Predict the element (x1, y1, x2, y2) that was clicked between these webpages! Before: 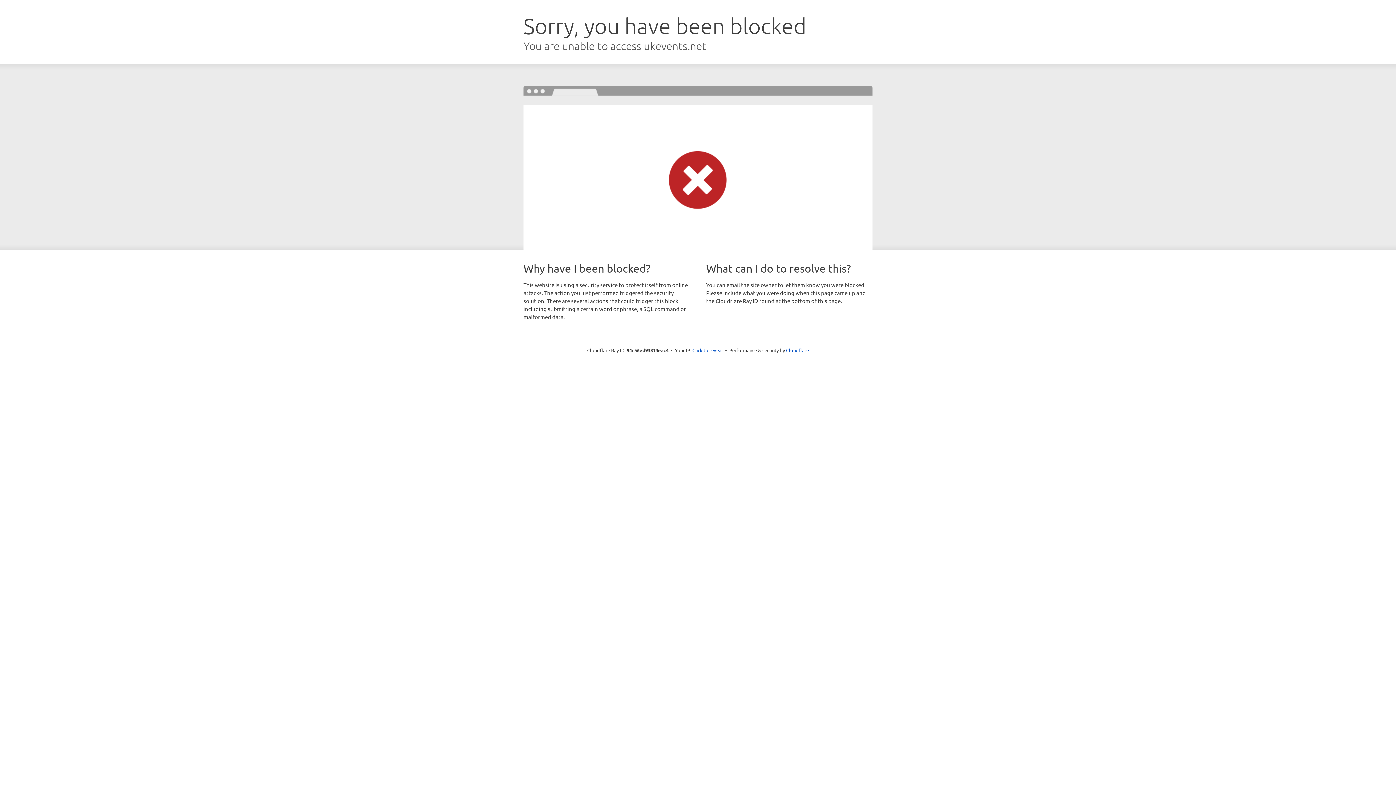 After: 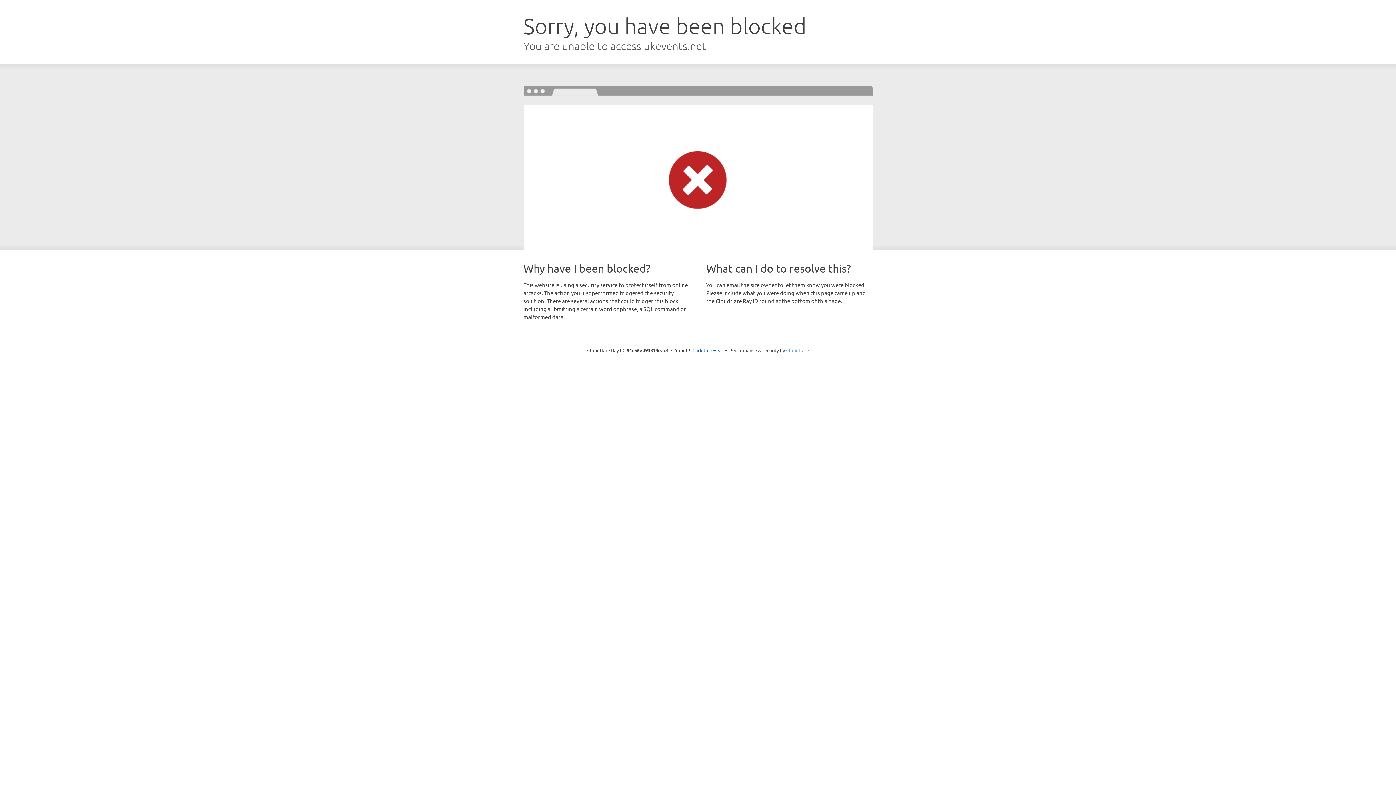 Action: label: Cloudflare bbox: (786, 347, 809, 353)